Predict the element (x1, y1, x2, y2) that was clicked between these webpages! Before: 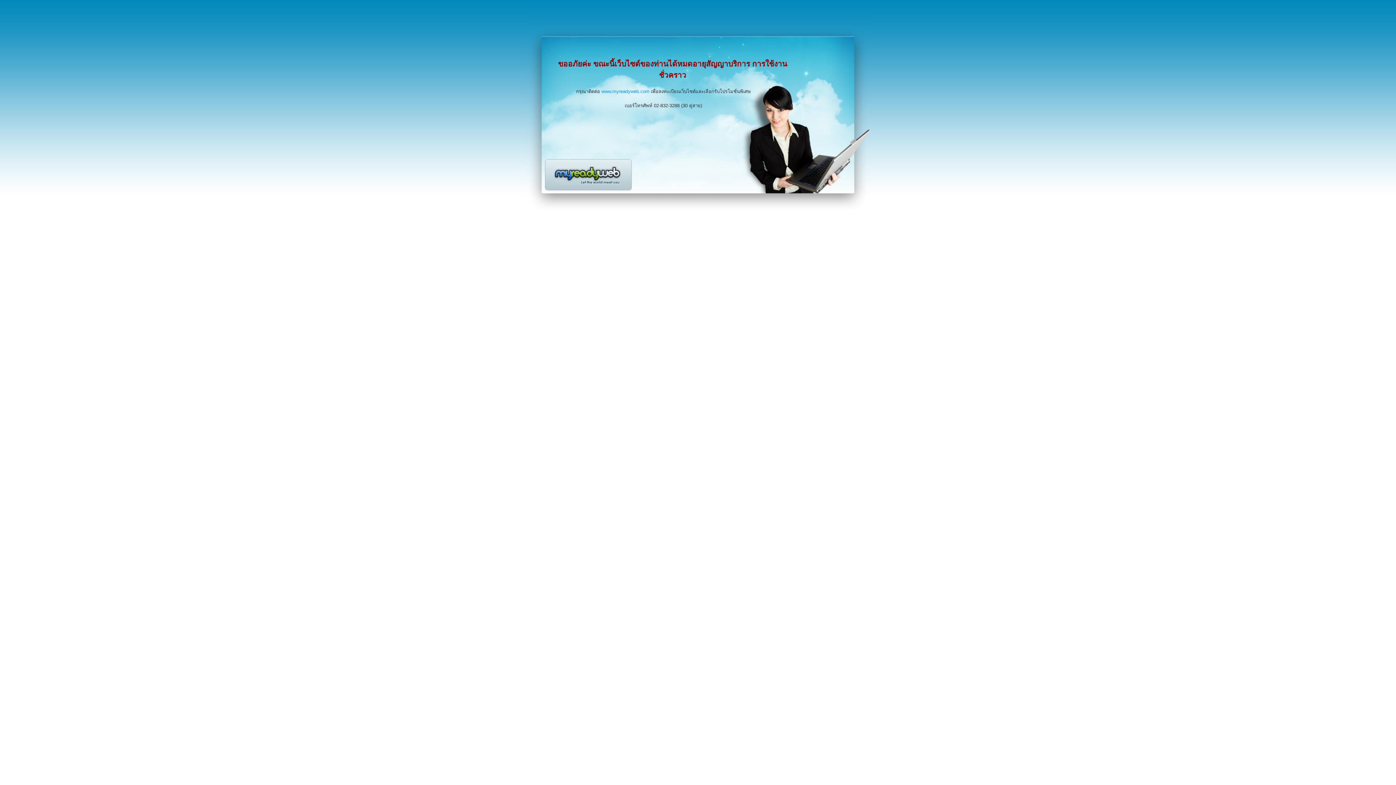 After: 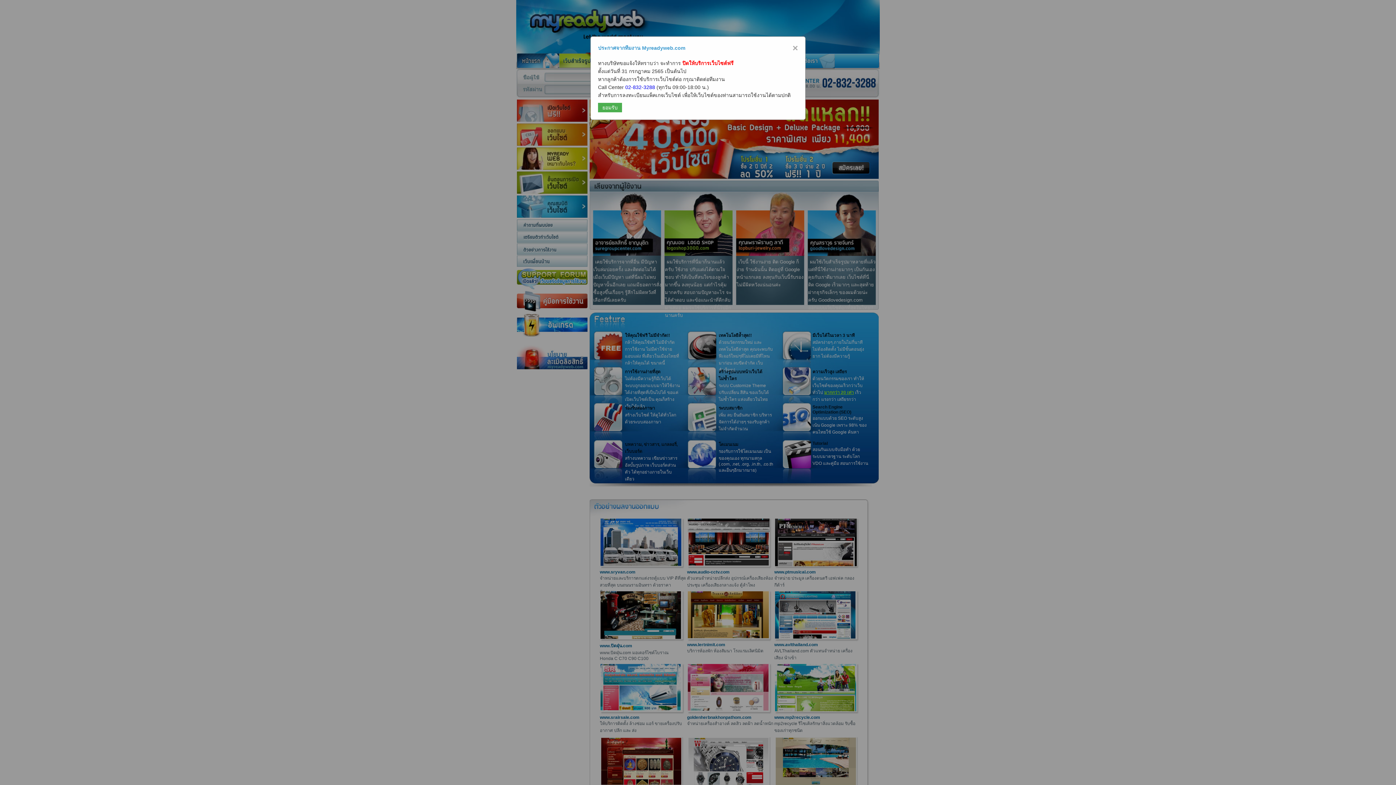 Action: bbox: (601, 88, 649, 94) label: www.myreadyweb.com